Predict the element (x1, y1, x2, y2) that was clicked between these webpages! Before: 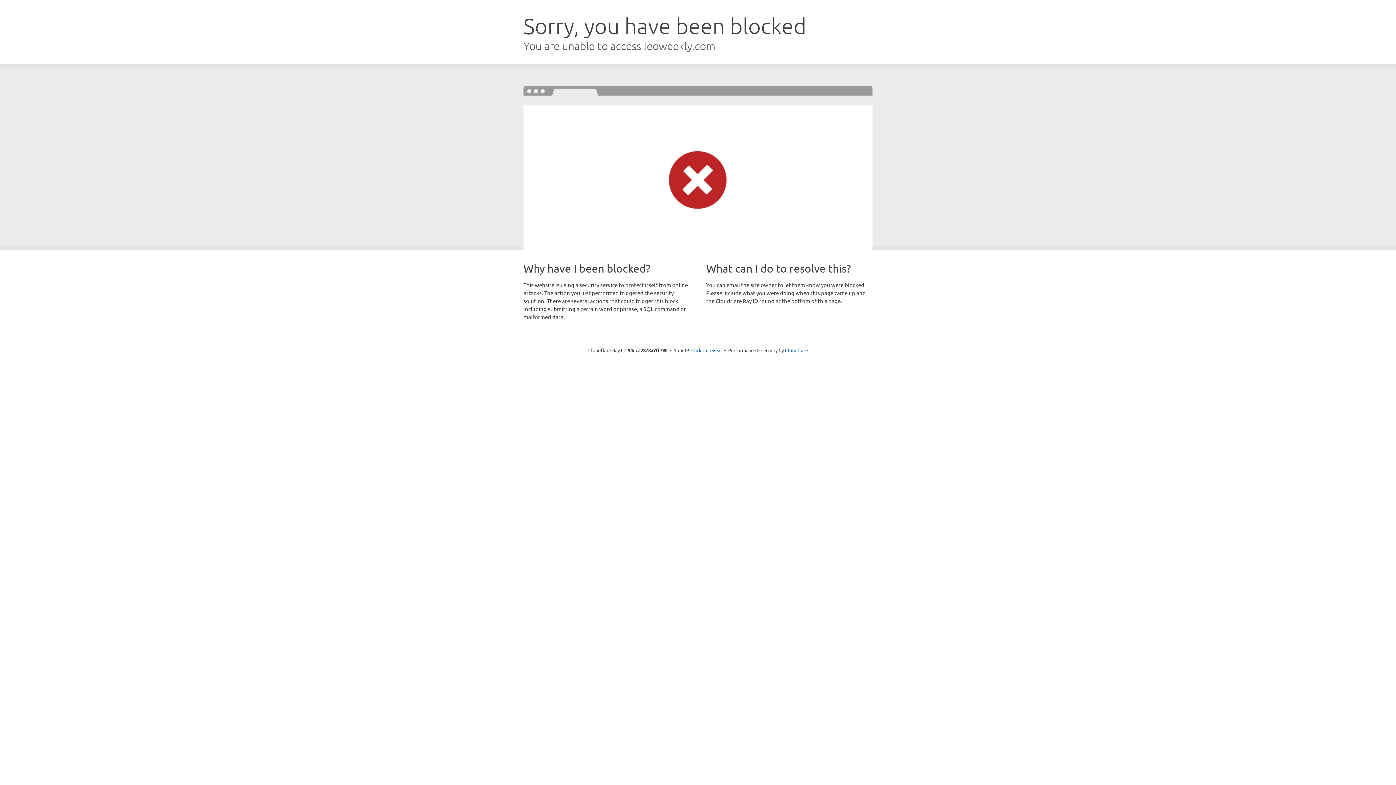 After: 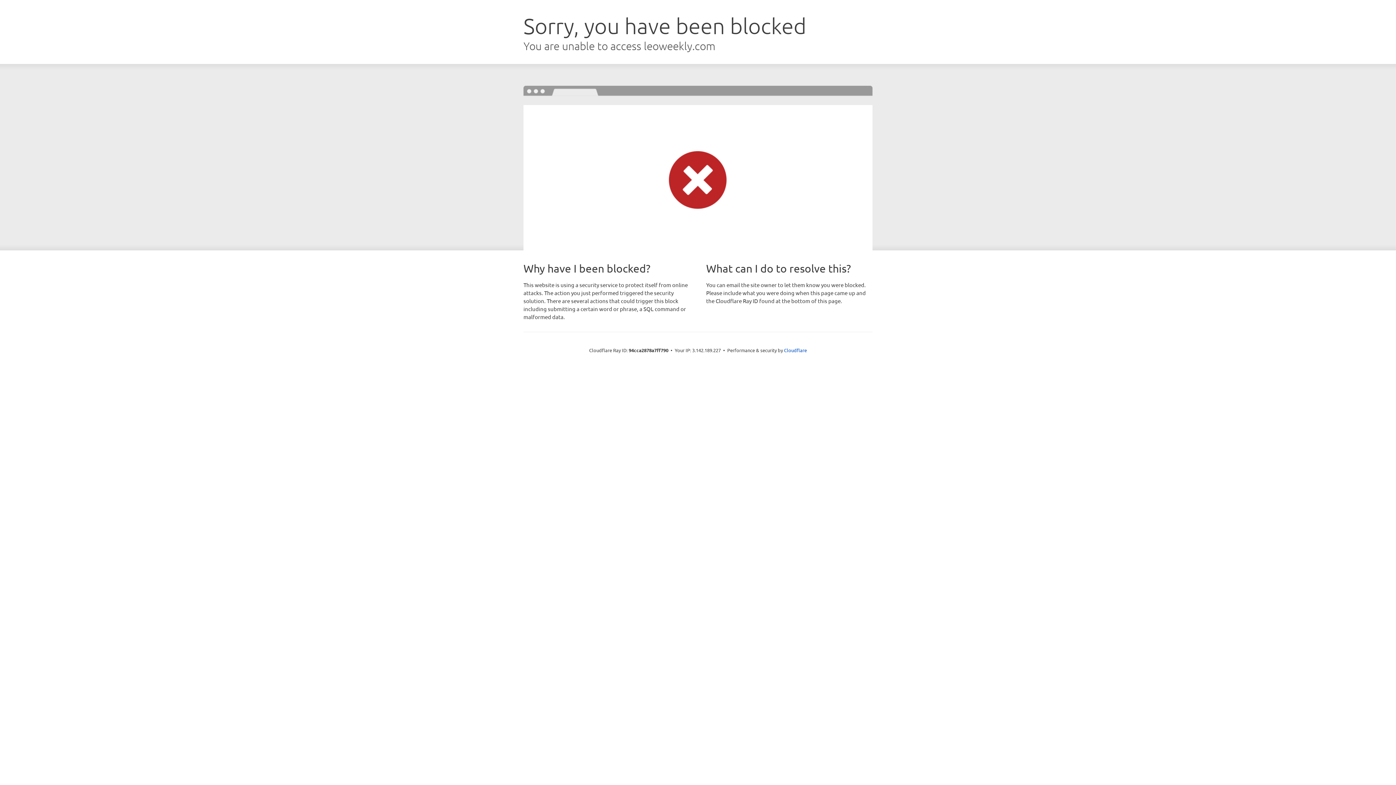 Action: label: Click to reveal bbox: (691, 346, 722, 353)